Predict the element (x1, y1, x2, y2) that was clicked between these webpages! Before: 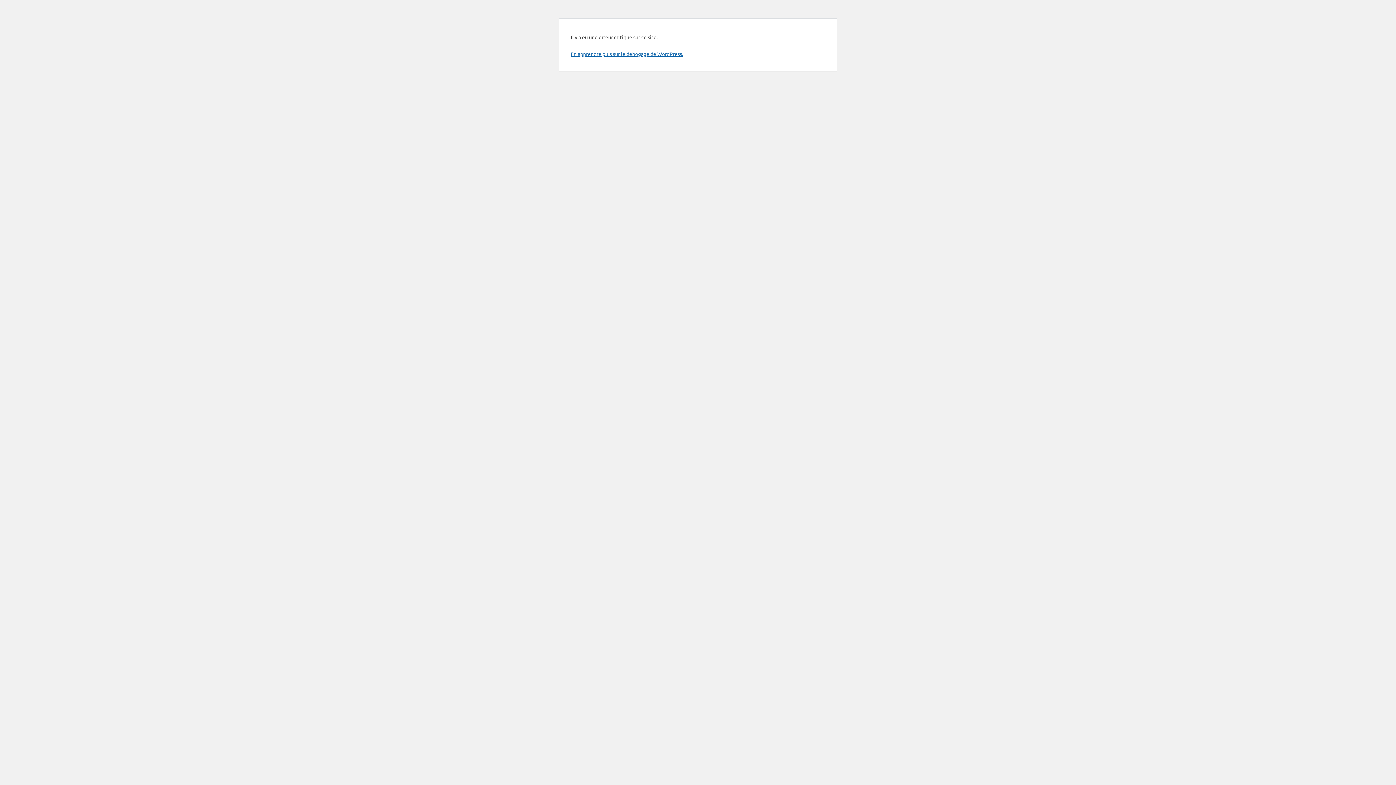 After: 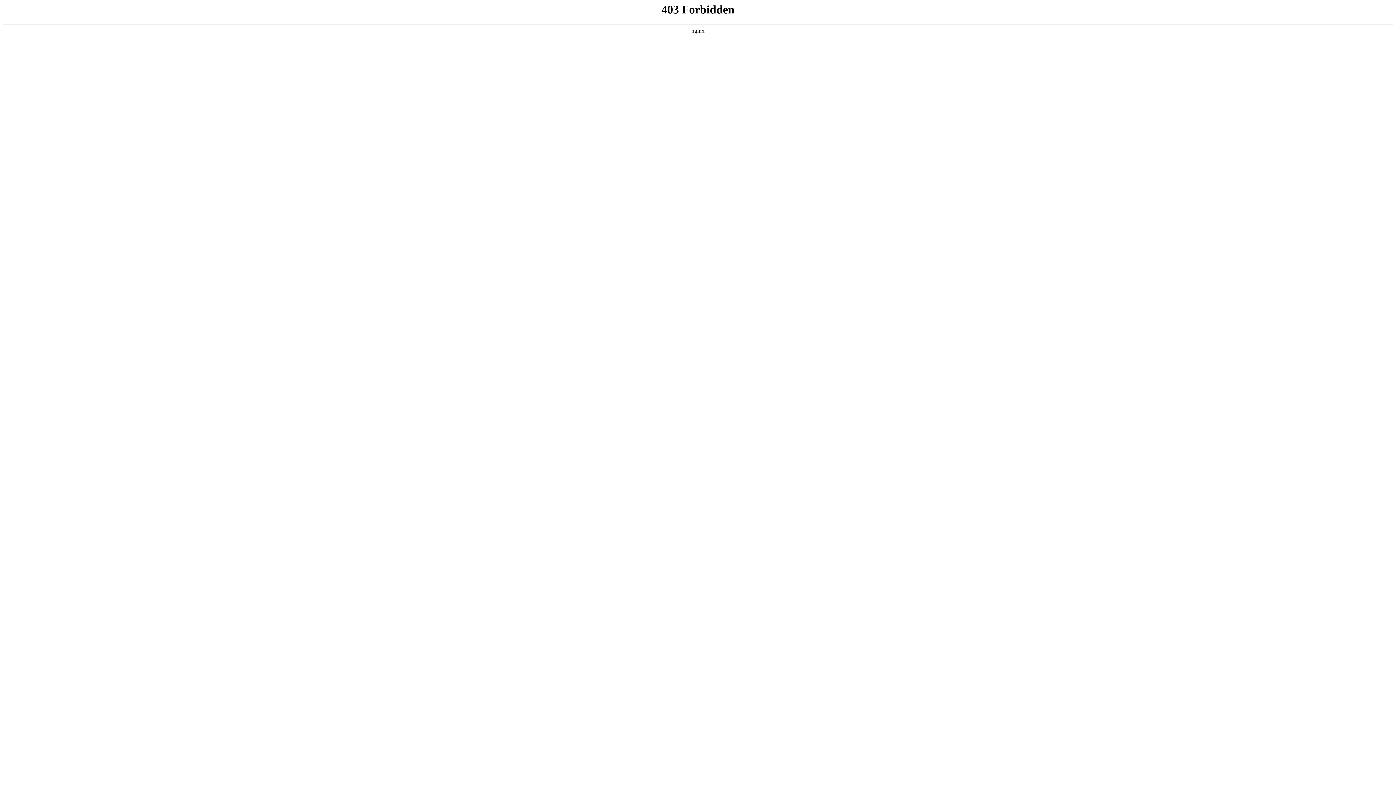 Action: bbox: (570, 50, 683, 57) label: En apprendre plus sur le débogage de WordPress.